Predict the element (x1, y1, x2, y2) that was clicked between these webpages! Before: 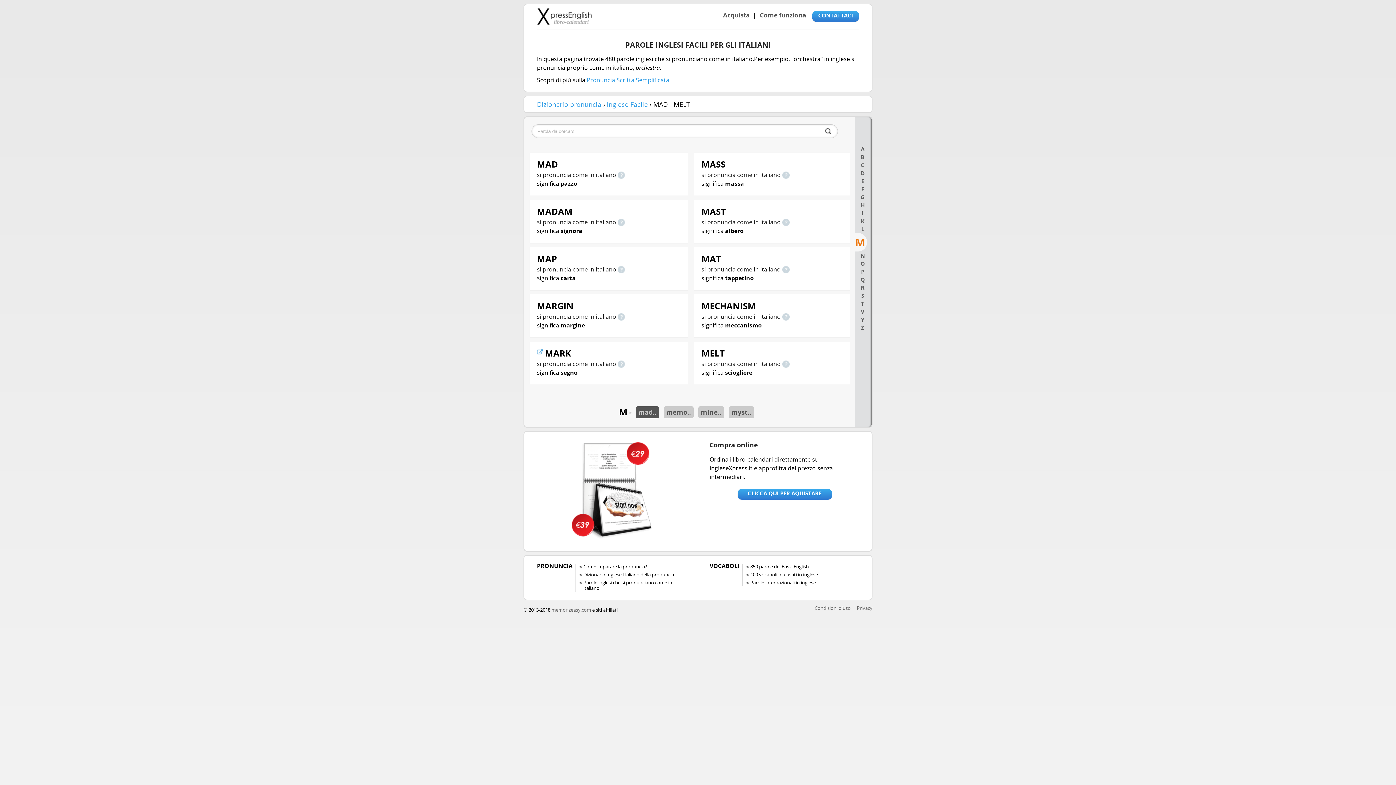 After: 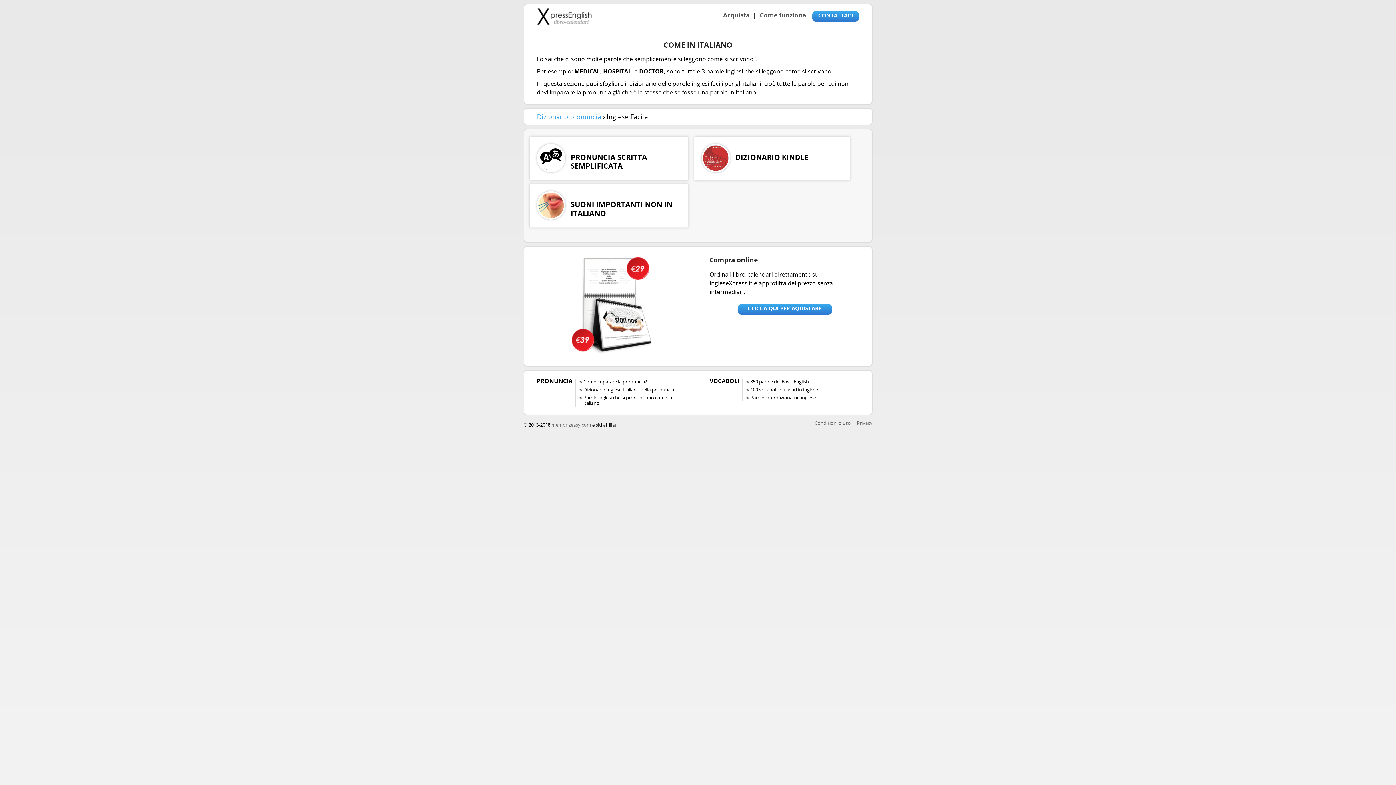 Action: label: Parole inglesi che si pronunciano come in italiano bbox: (583, 579, 672, 591)